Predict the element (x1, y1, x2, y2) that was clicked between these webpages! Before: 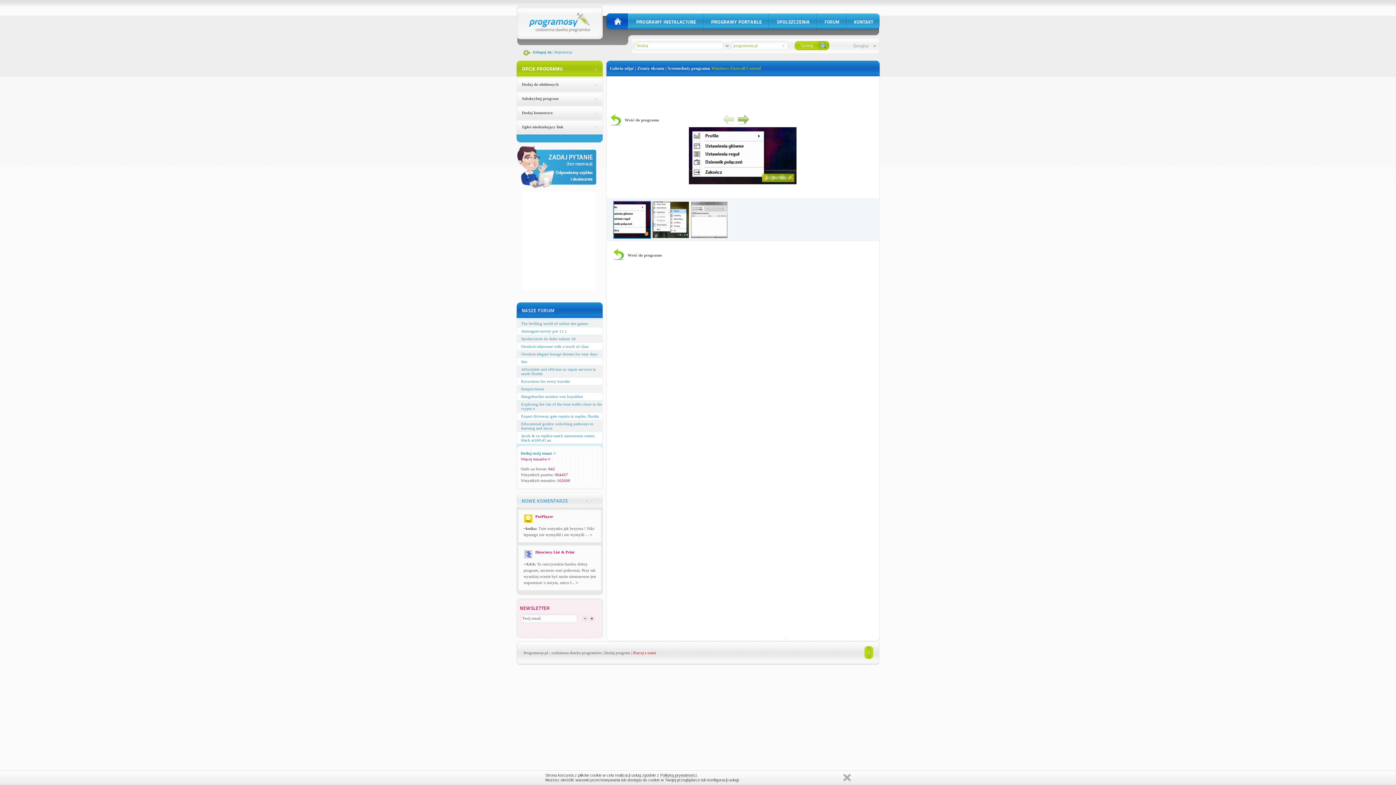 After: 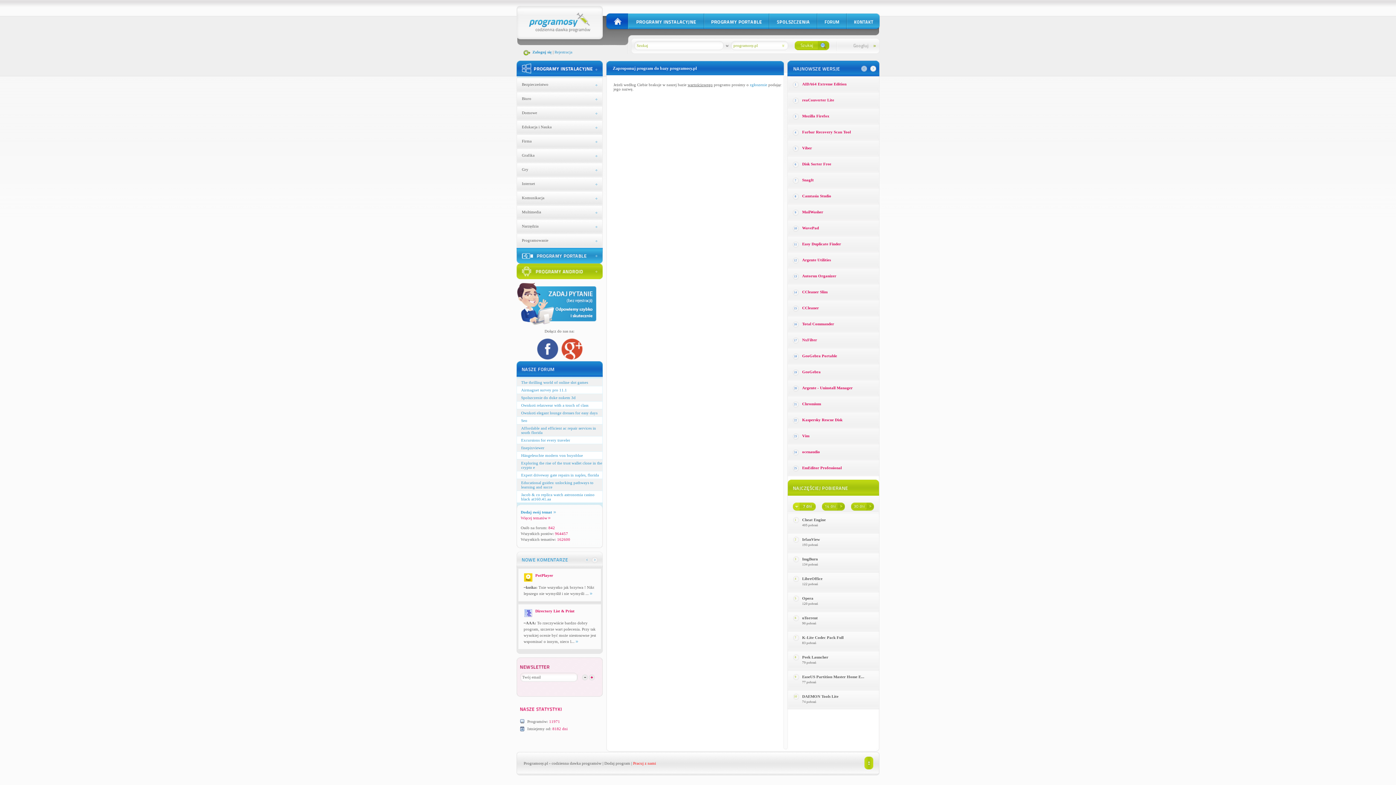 Action: label: Dodaj program bbox: (604, 650, 630, 655)